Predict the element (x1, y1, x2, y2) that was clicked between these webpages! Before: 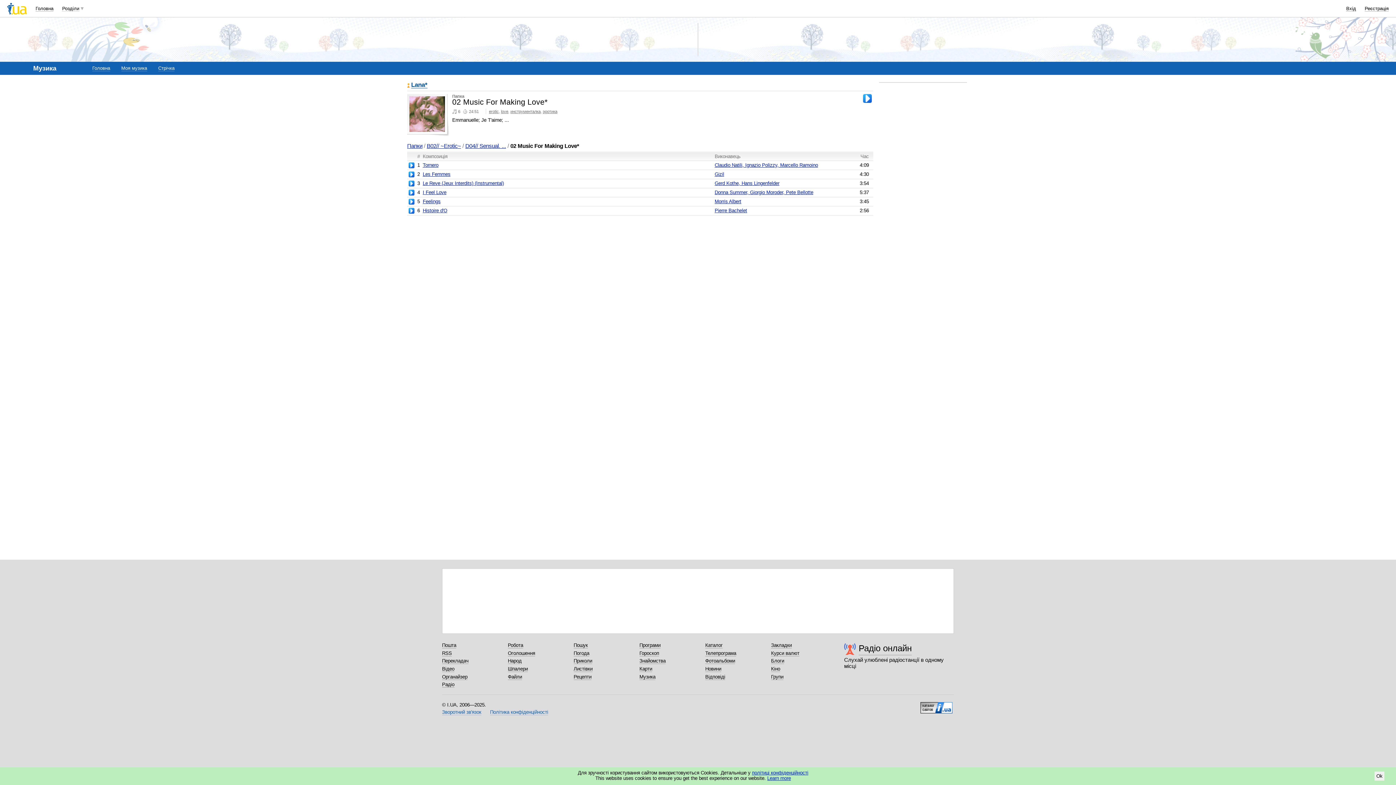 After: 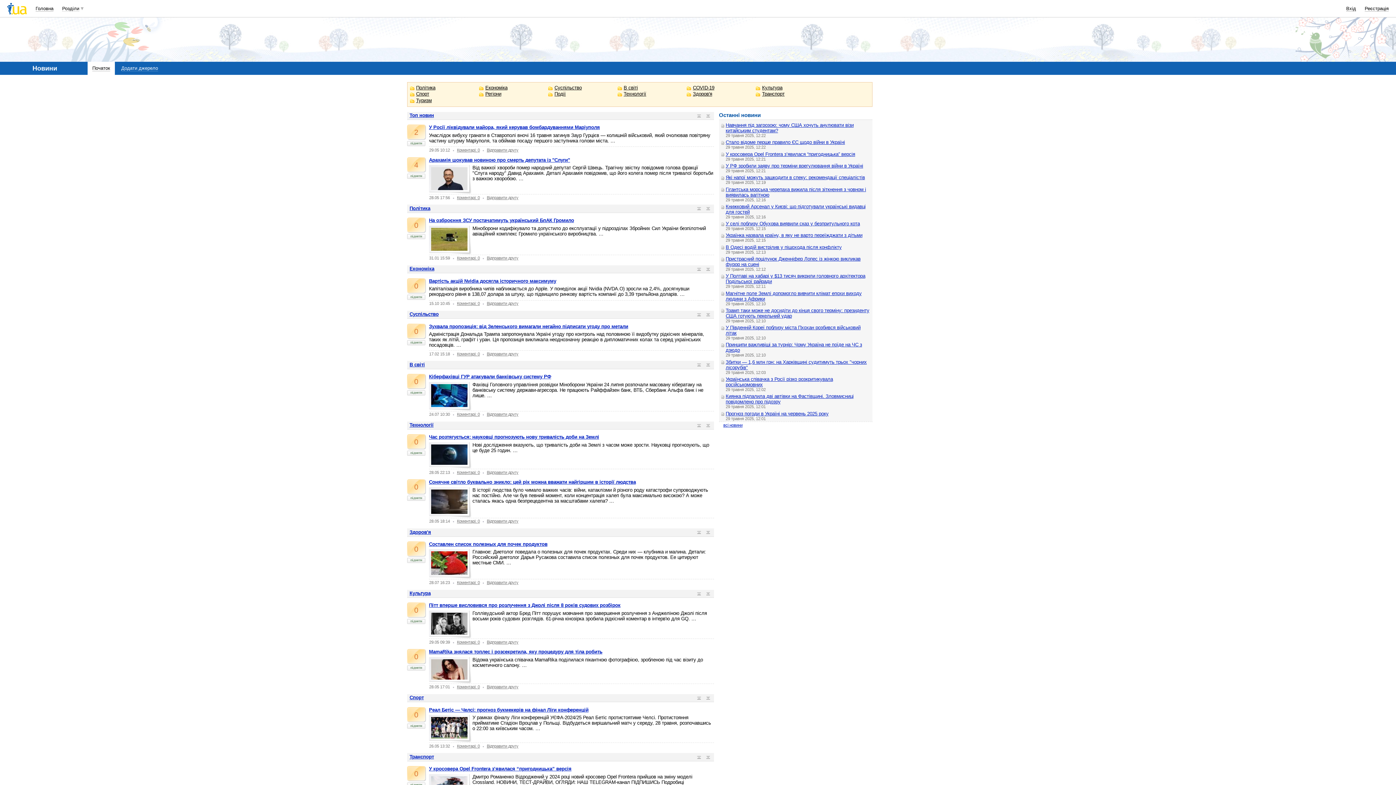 Action: label: Новини bbox: (705, 666, 721, 672)